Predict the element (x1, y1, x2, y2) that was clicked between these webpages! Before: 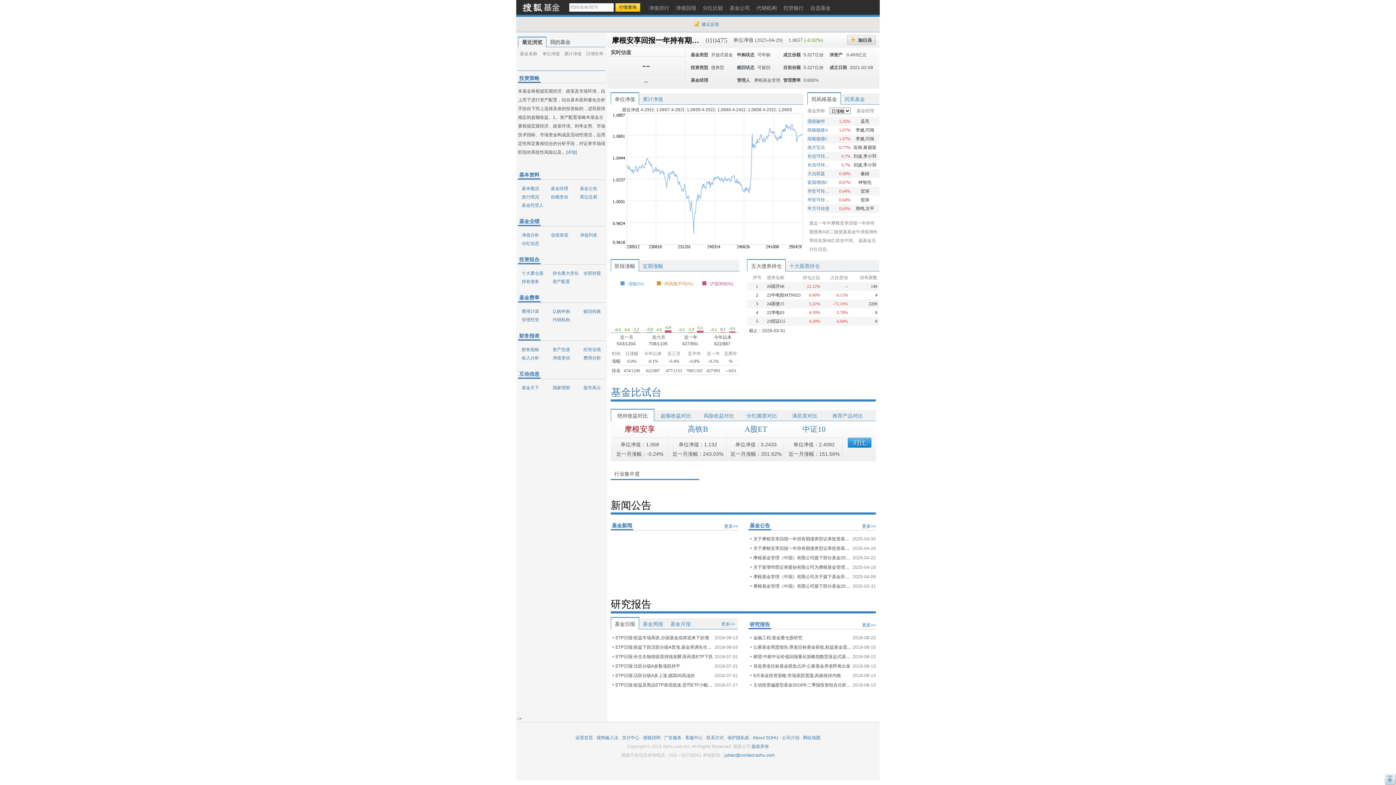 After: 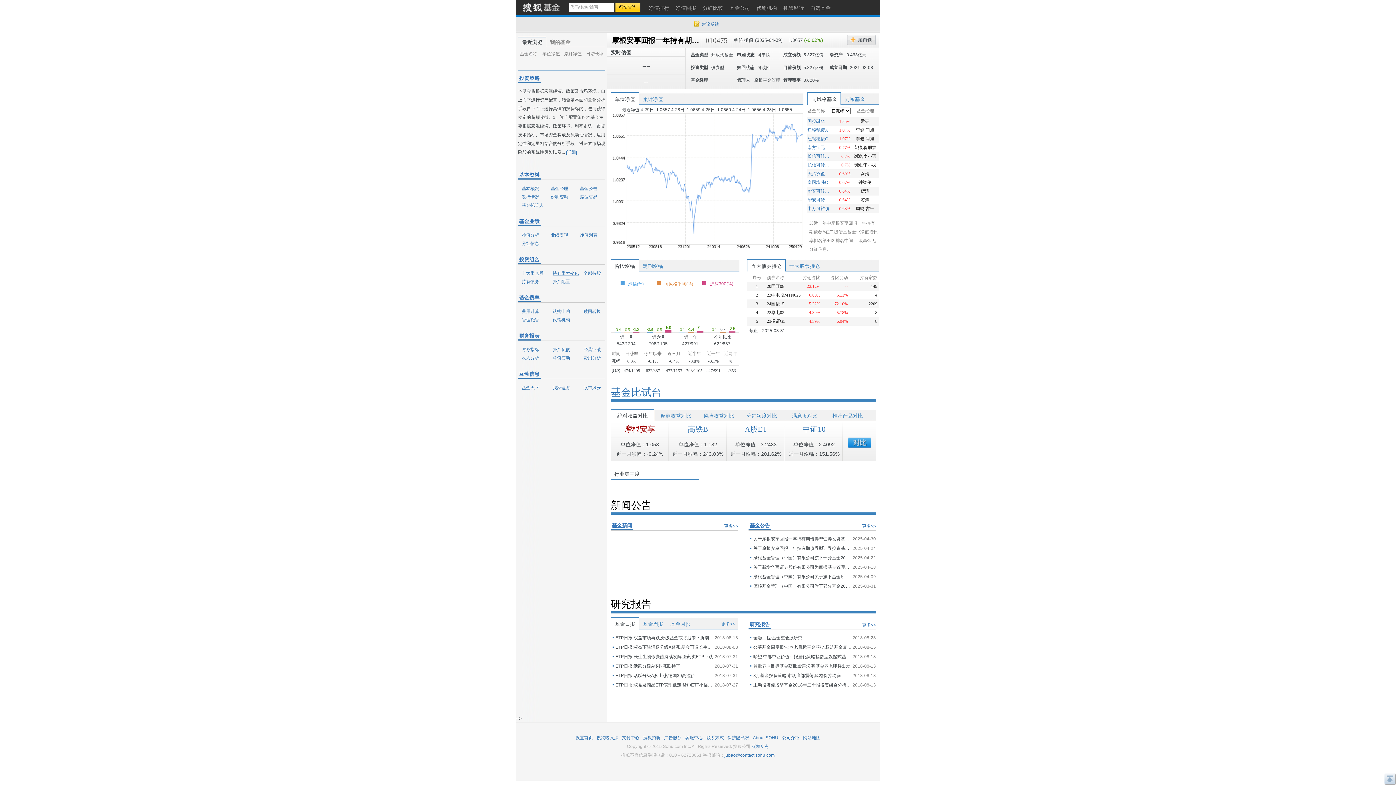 Action: label: 持仓重大变化 bbox: (549, 270, 578, 276)